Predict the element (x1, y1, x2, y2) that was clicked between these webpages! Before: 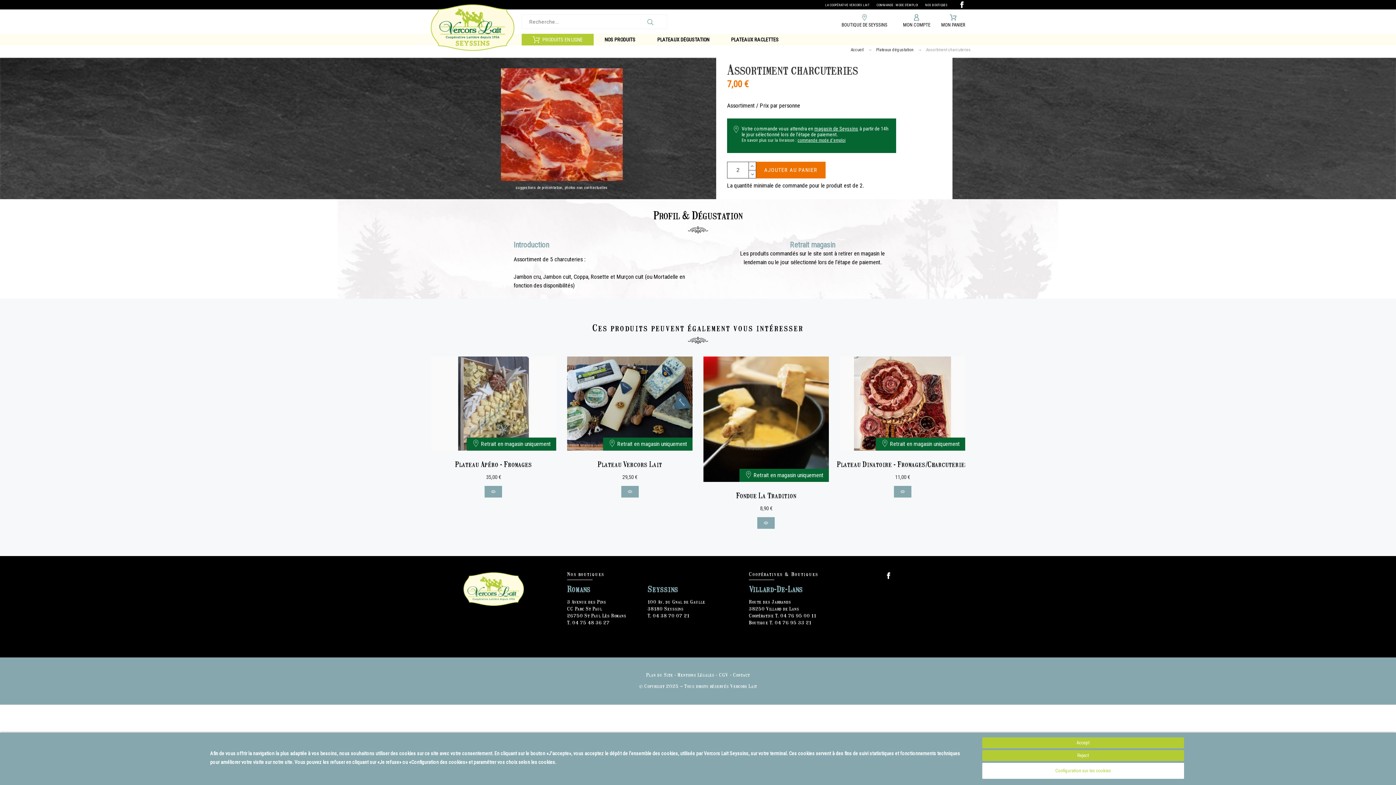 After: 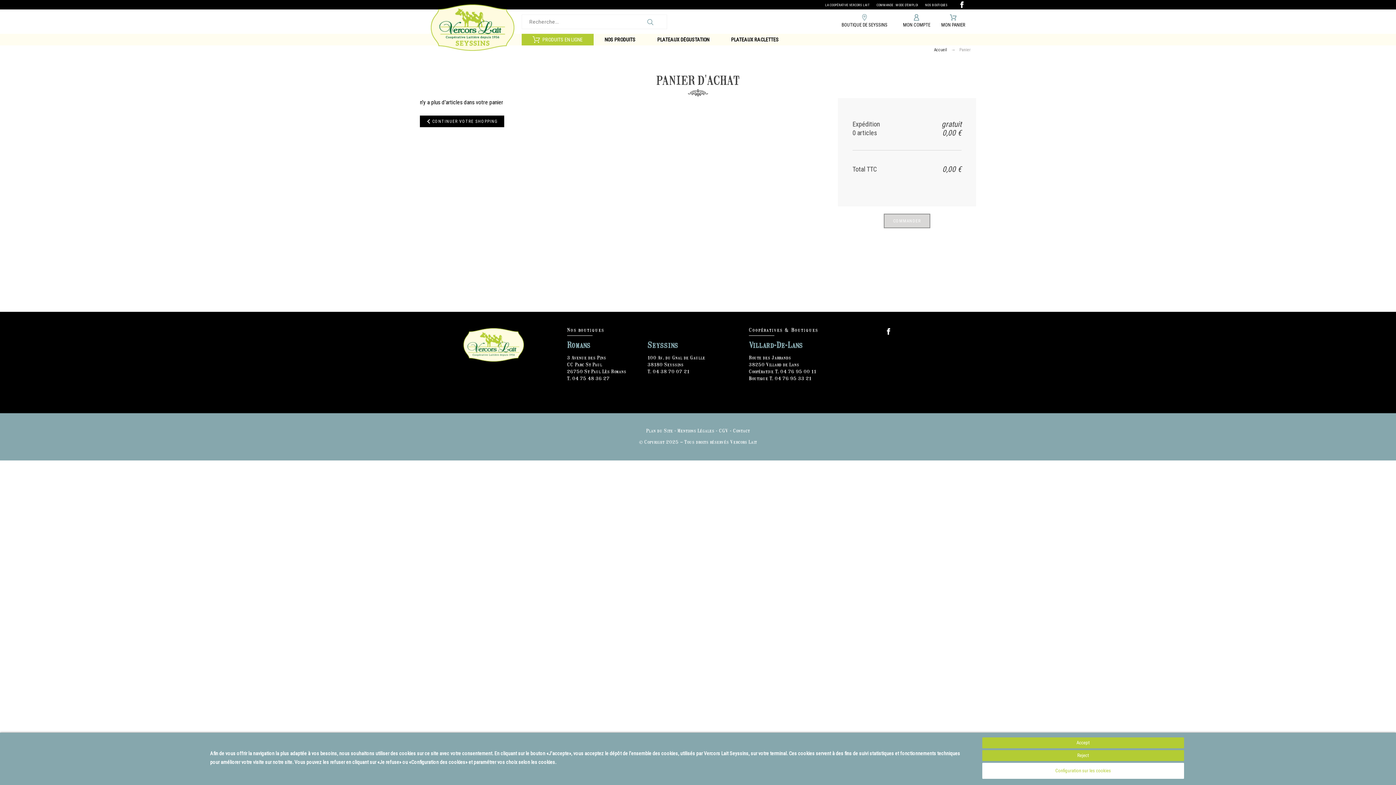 Action: bbox: (941, 14, 965, 29) label: MON PANIER